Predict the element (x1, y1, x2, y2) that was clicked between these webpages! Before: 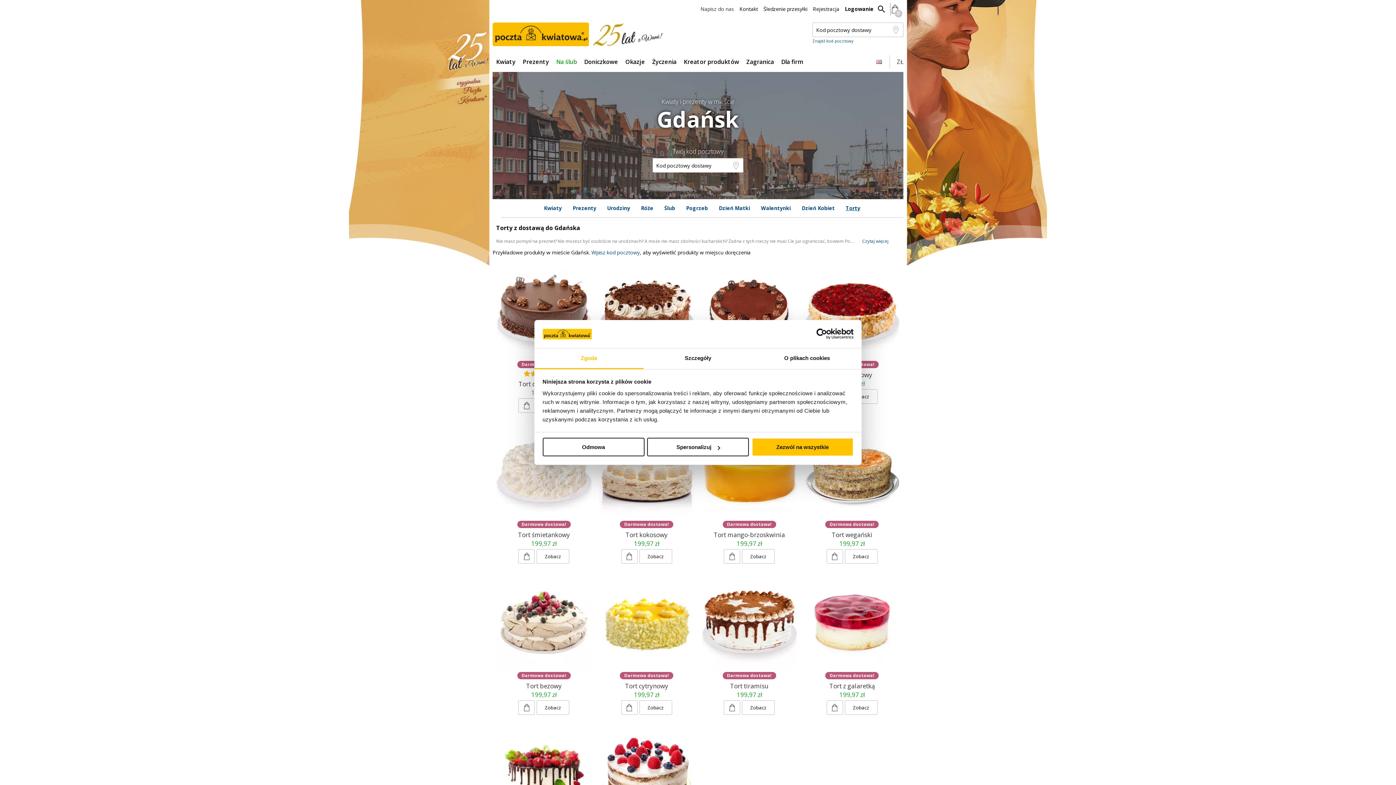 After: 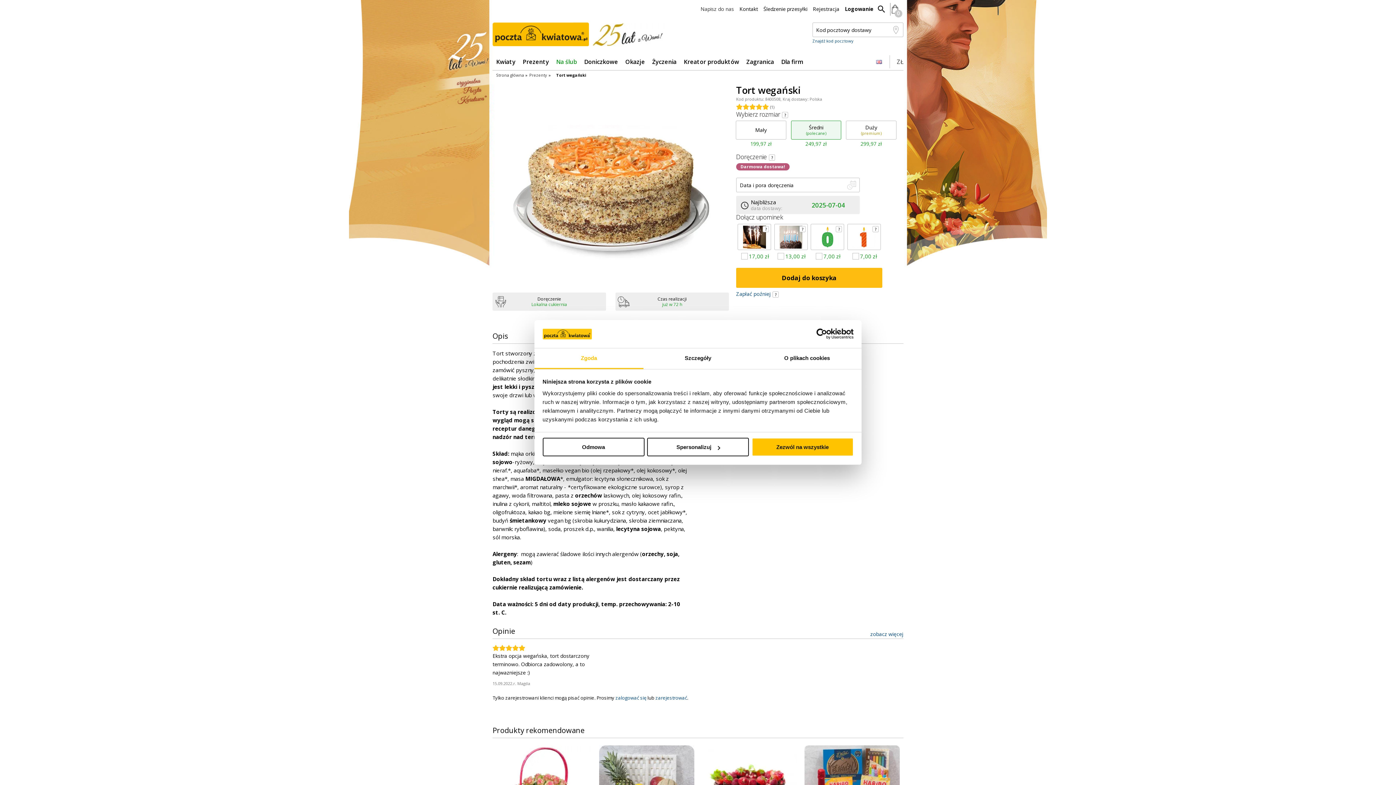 Action: label: Zobacz bbox: (845, 549, 877, 564)